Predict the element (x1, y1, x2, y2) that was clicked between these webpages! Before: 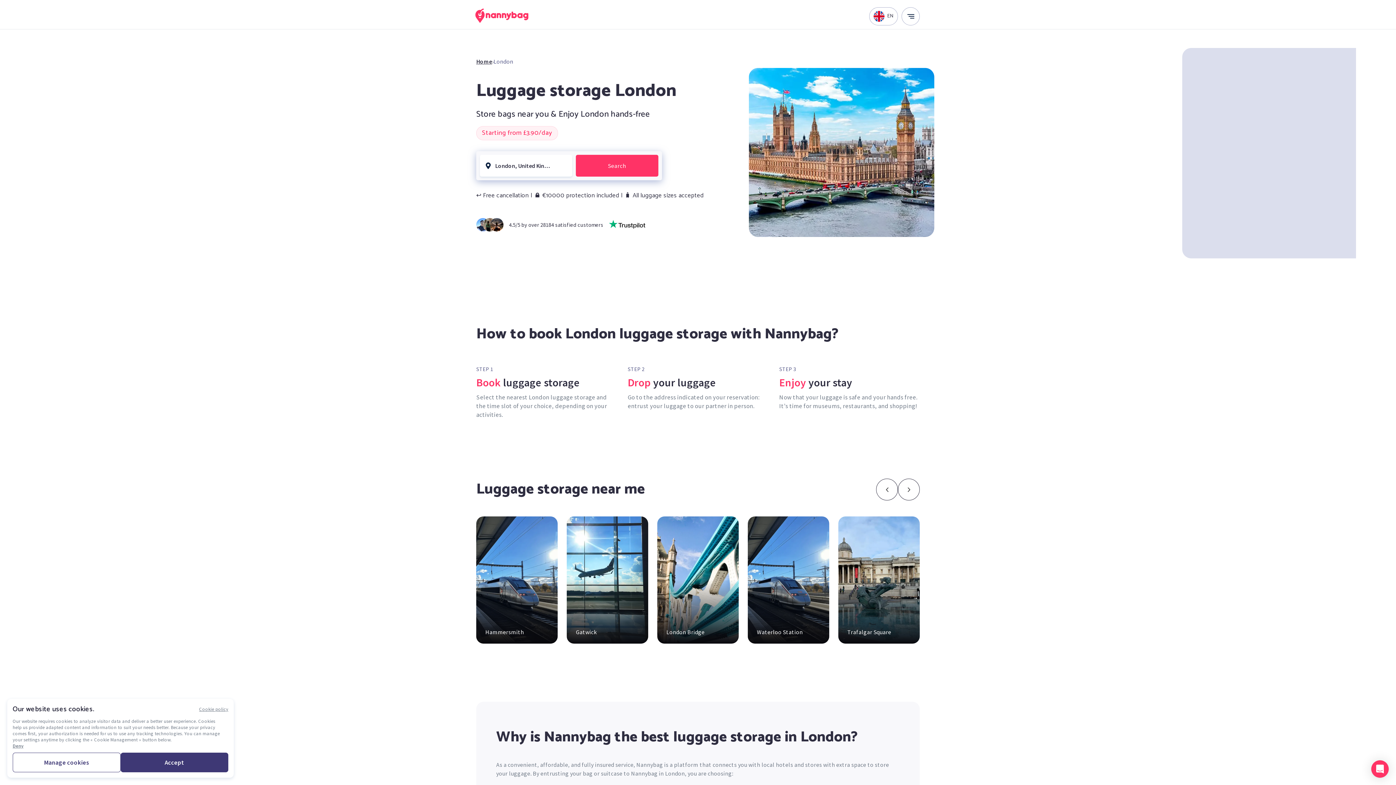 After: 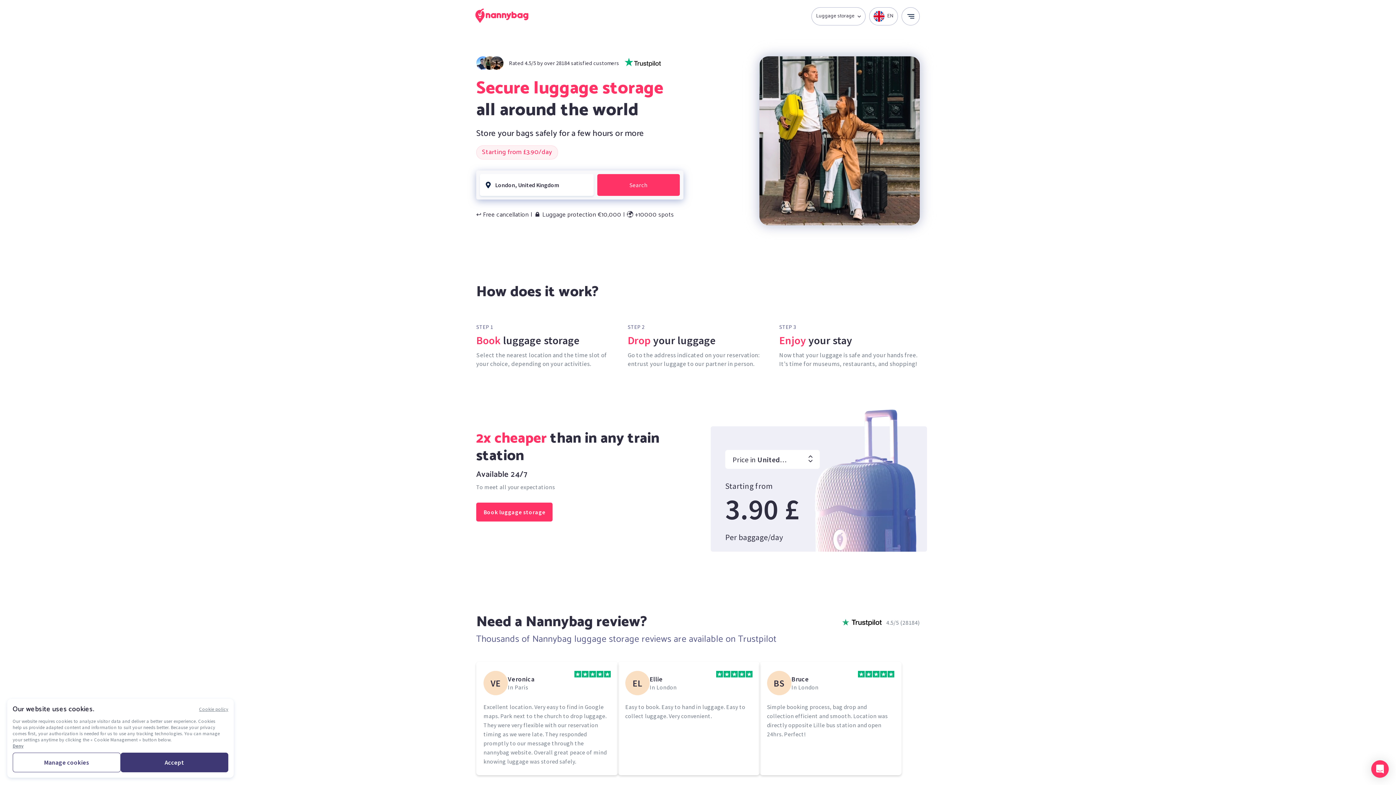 Action: bbox: (476, 8, 532, 22)